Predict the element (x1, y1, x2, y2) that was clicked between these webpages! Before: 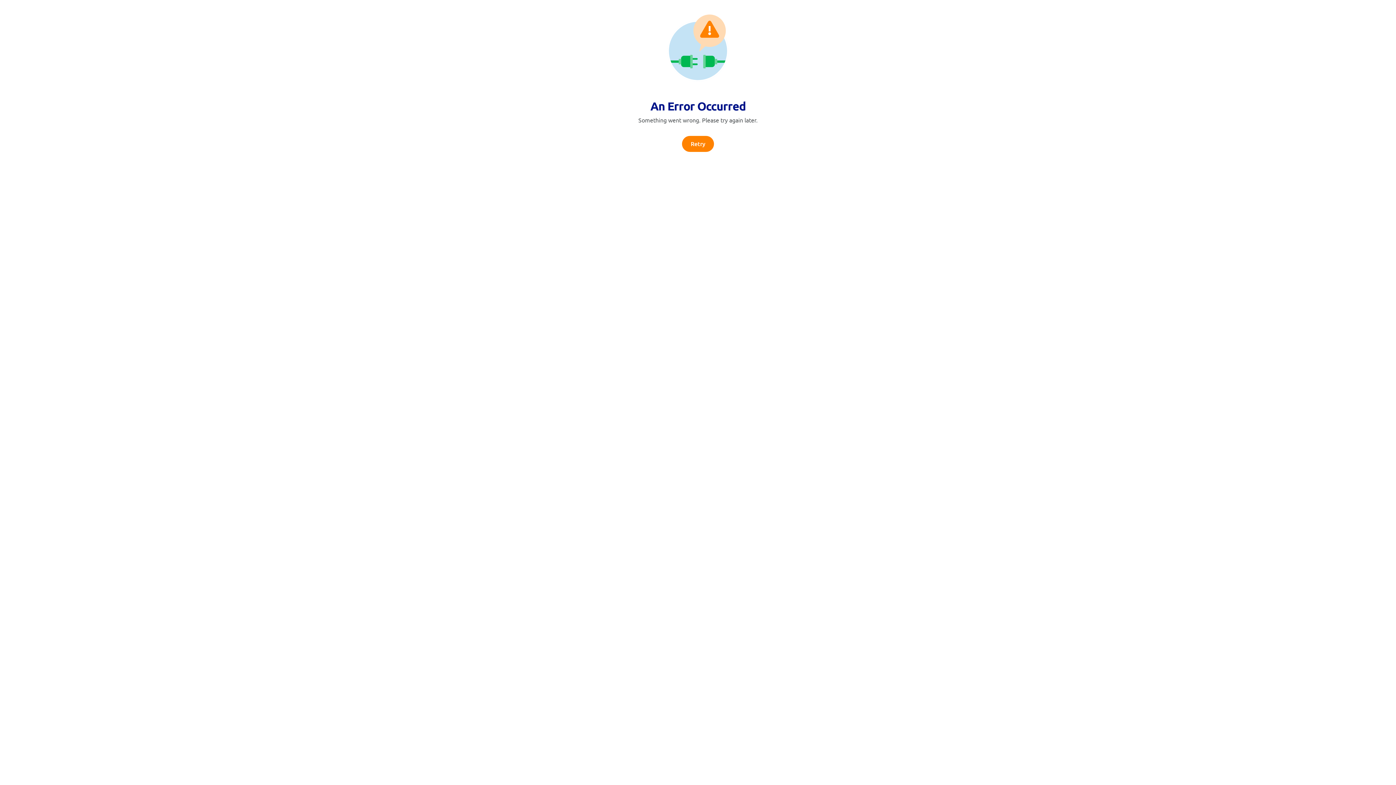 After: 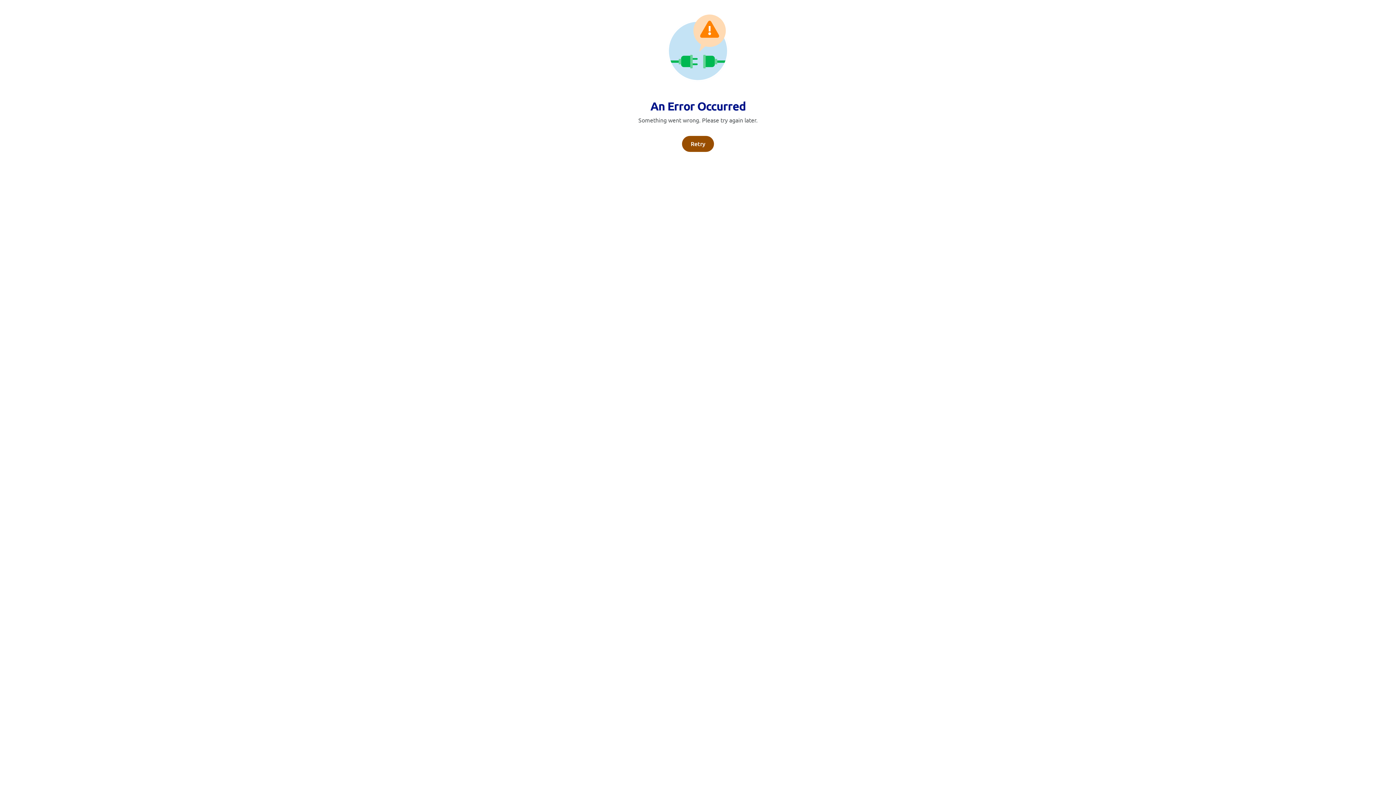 Action: bbox: (682, 136, 714, 152) label: Retry